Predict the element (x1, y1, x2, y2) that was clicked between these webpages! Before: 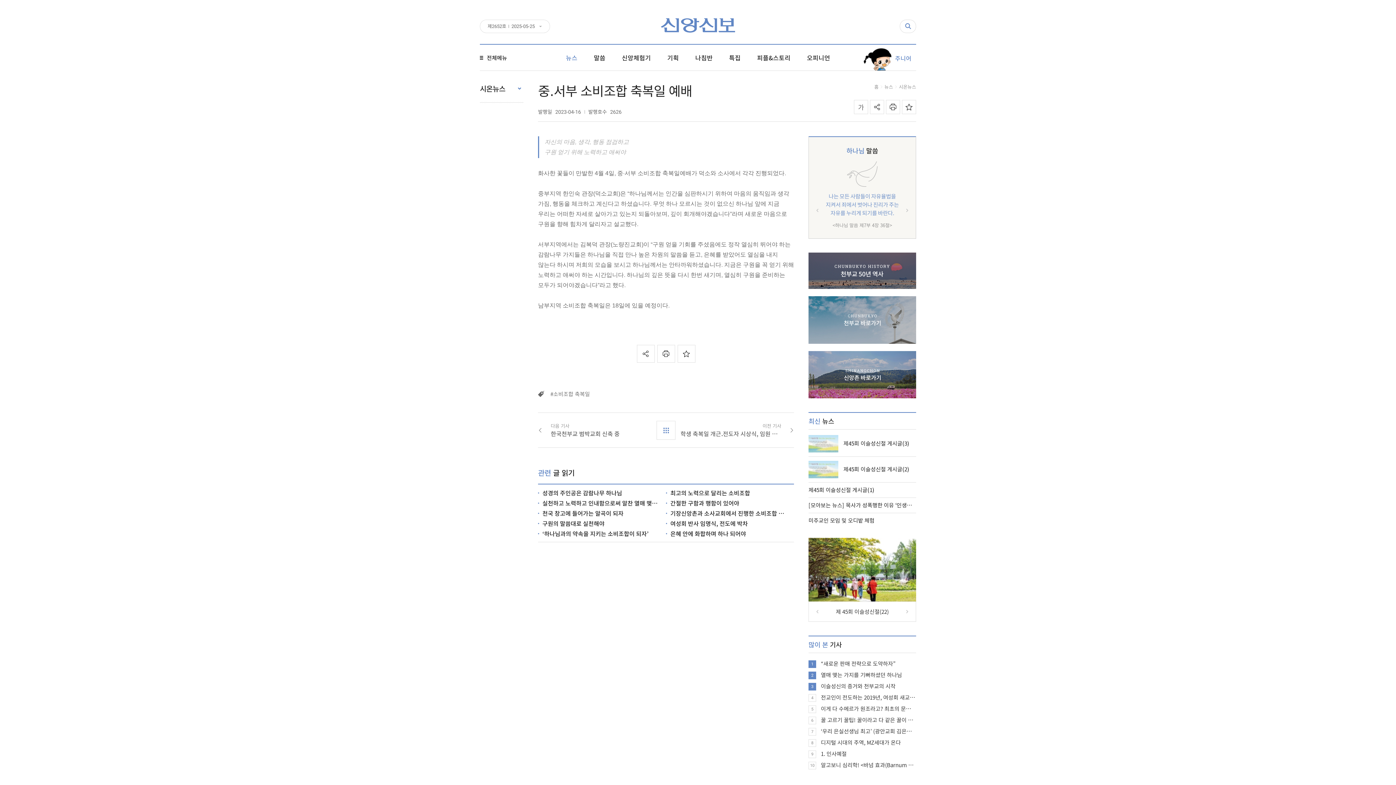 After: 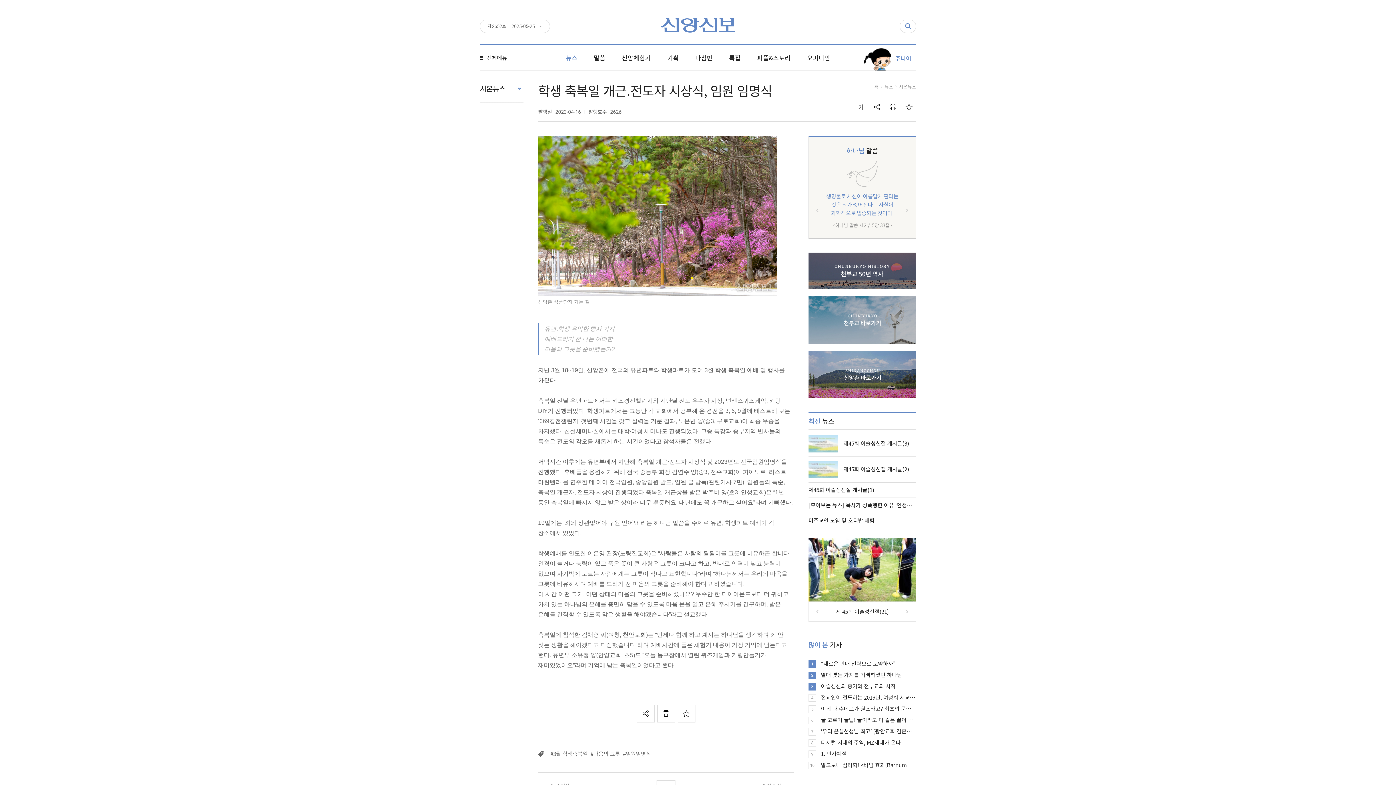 Action: label: 이전 기사

학생 축복일 개근․전도자 시상식, 임원 임명식 bbox: (666, 413, 794, 447)